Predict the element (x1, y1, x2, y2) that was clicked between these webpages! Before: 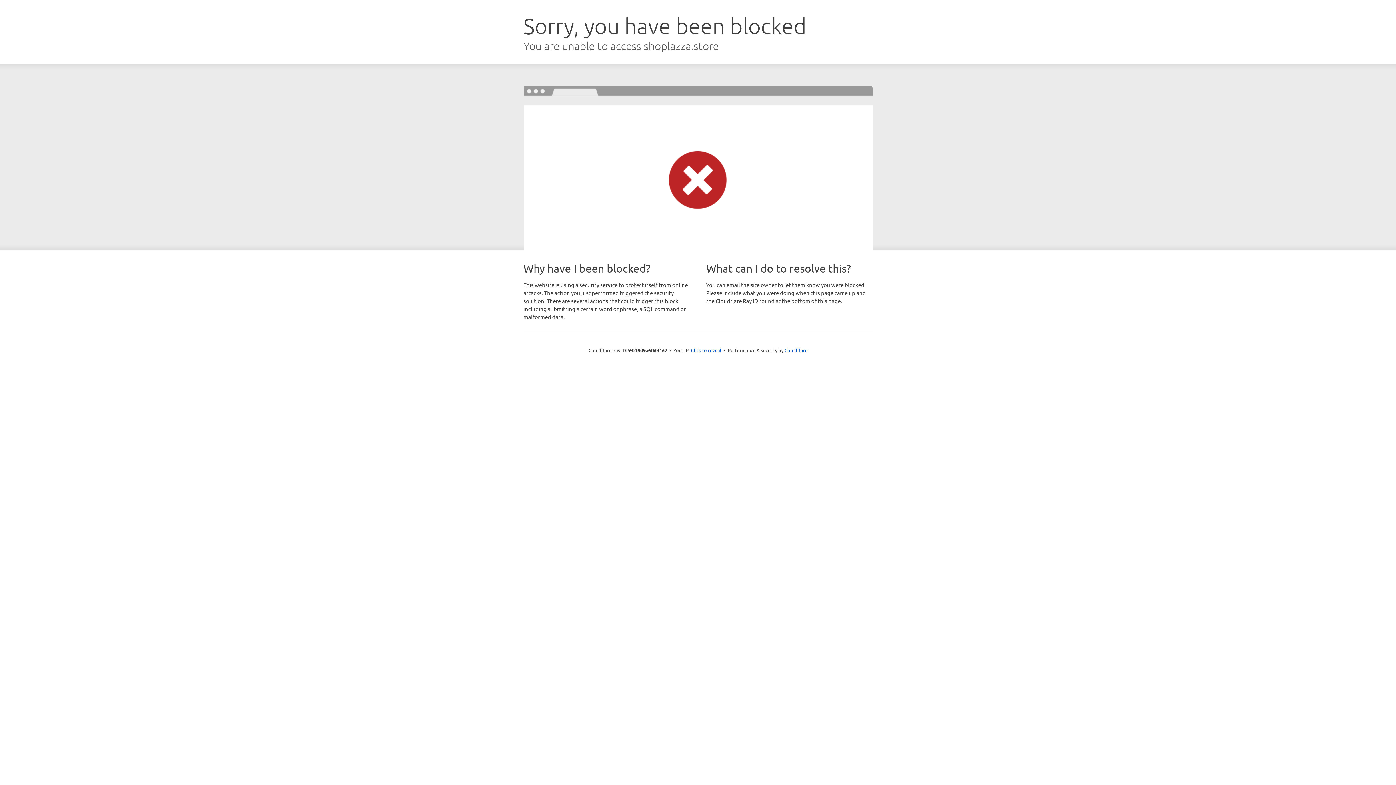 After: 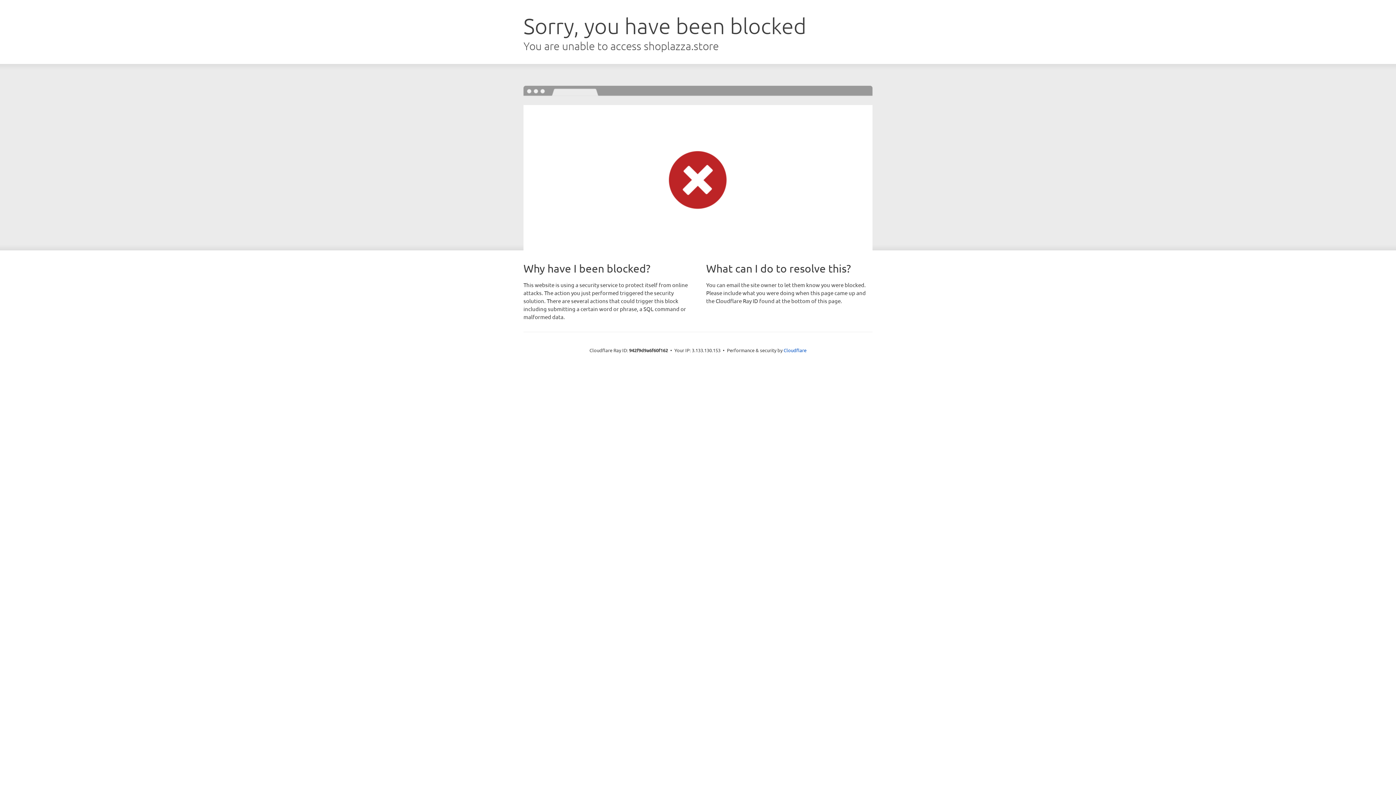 Action: bbox: (691, 346, 721, 353) label: Click to reveal